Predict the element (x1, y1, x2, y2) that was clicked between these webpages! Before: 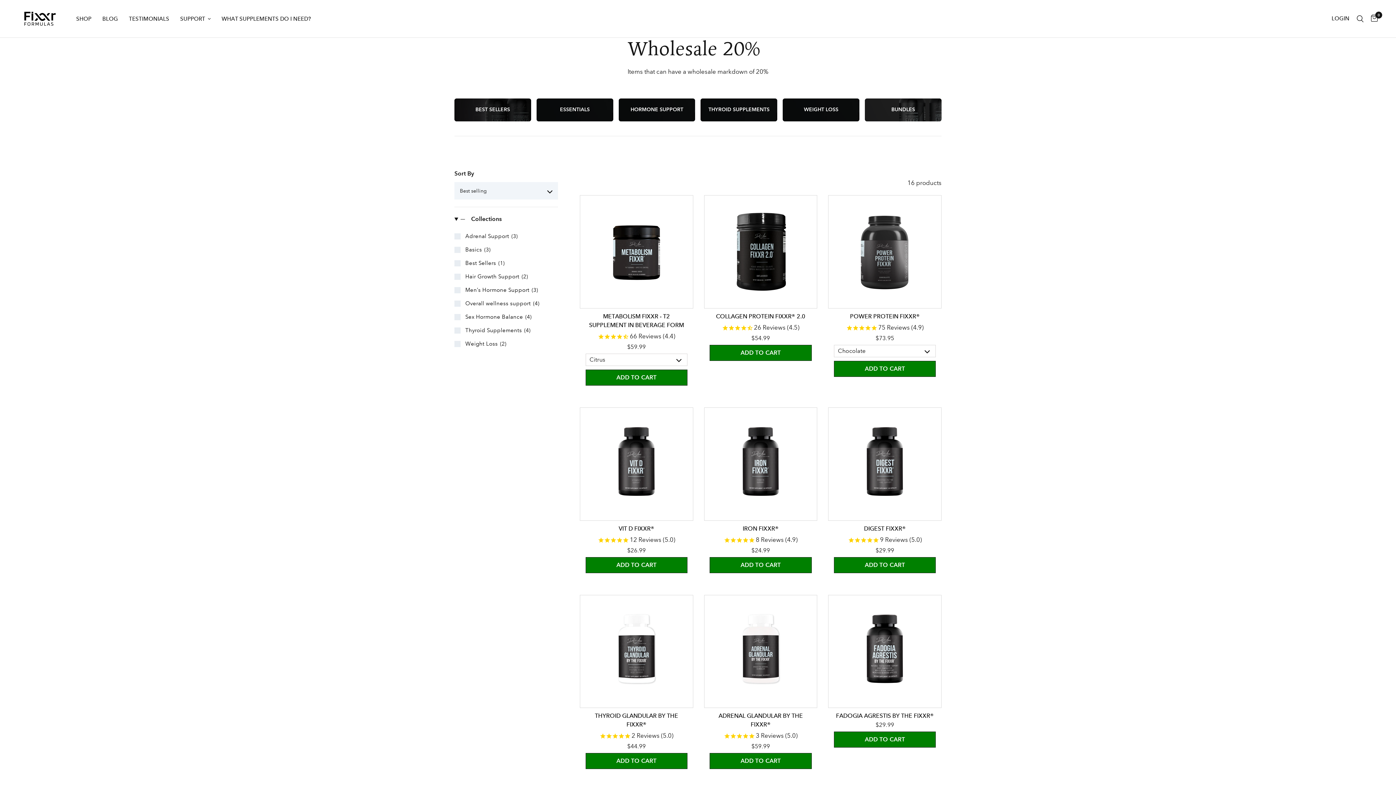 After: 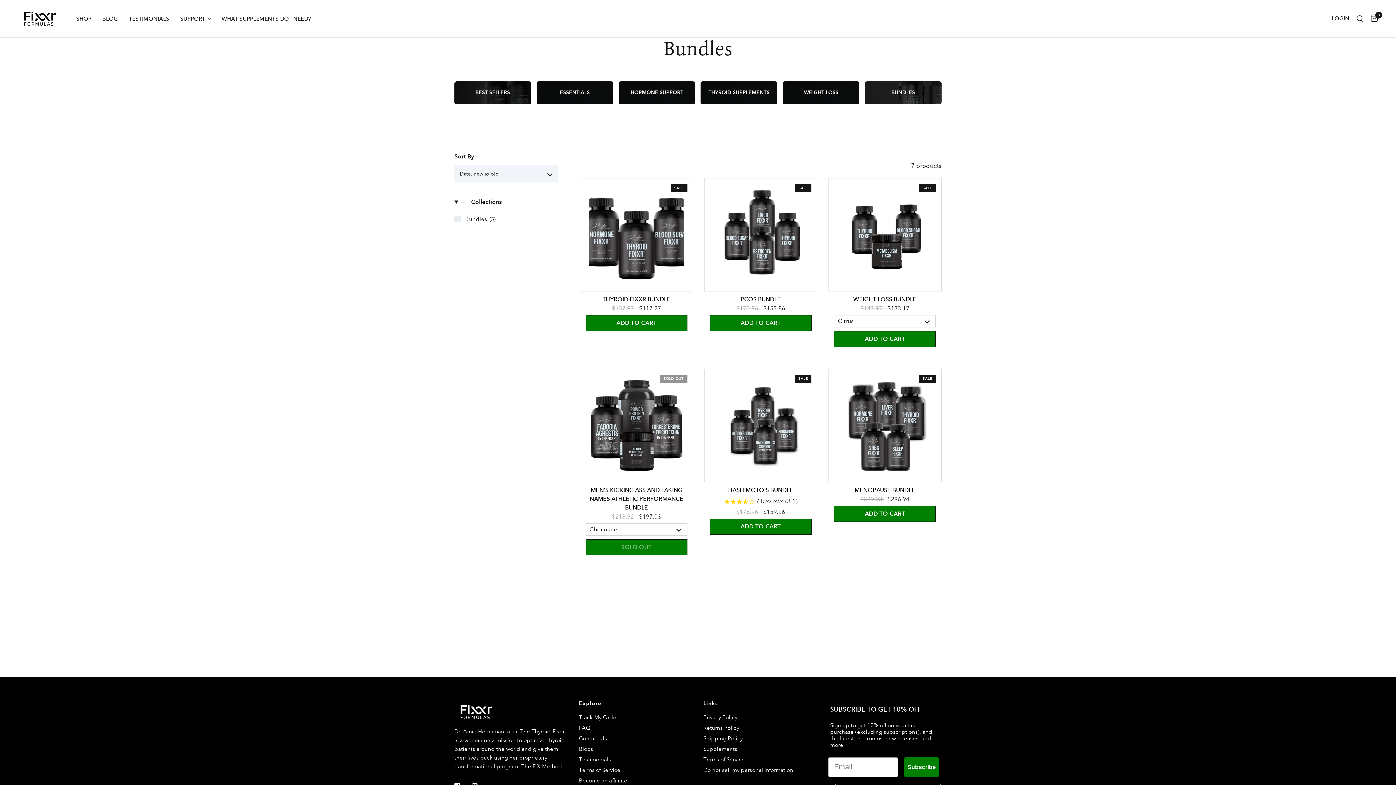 Action: label: BUNDLES bbox: (891, 99, 915, 119)